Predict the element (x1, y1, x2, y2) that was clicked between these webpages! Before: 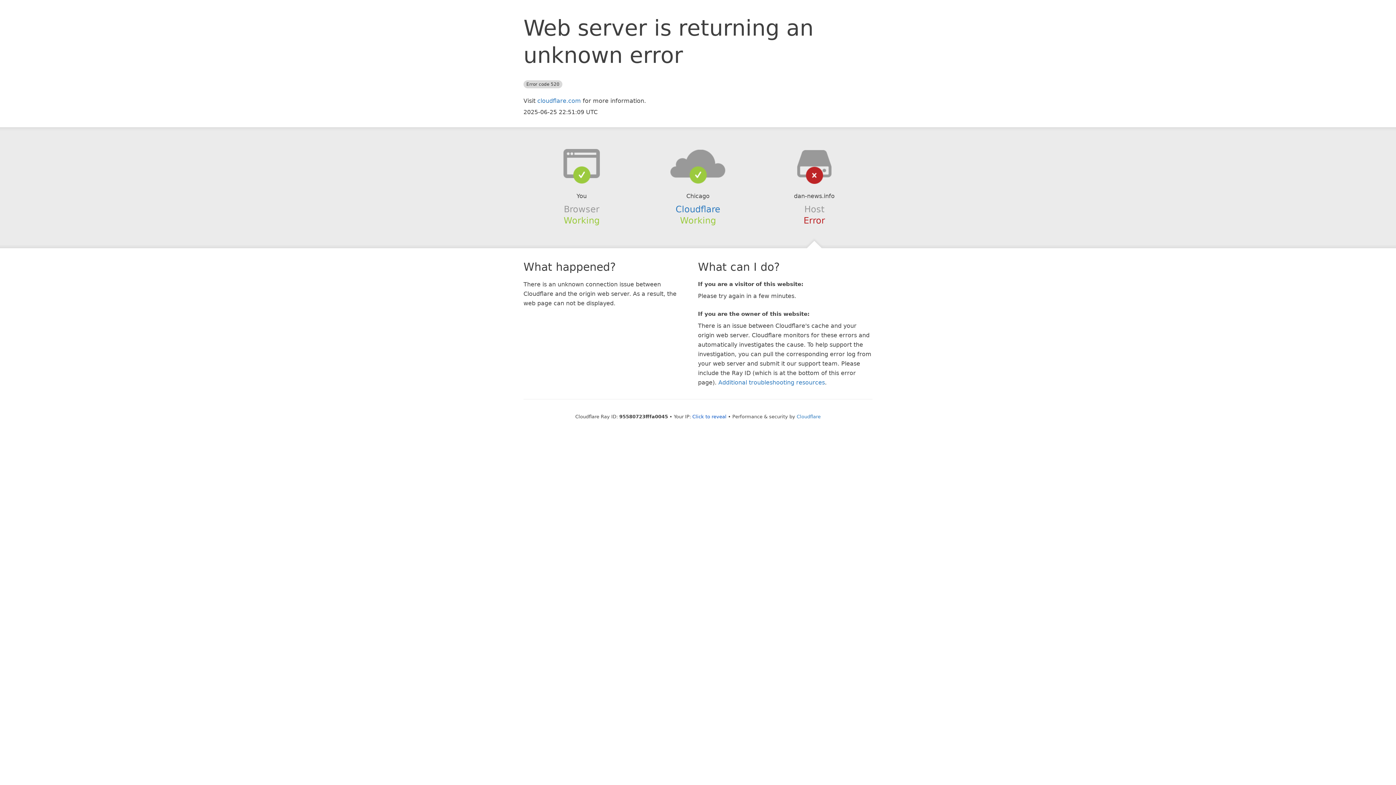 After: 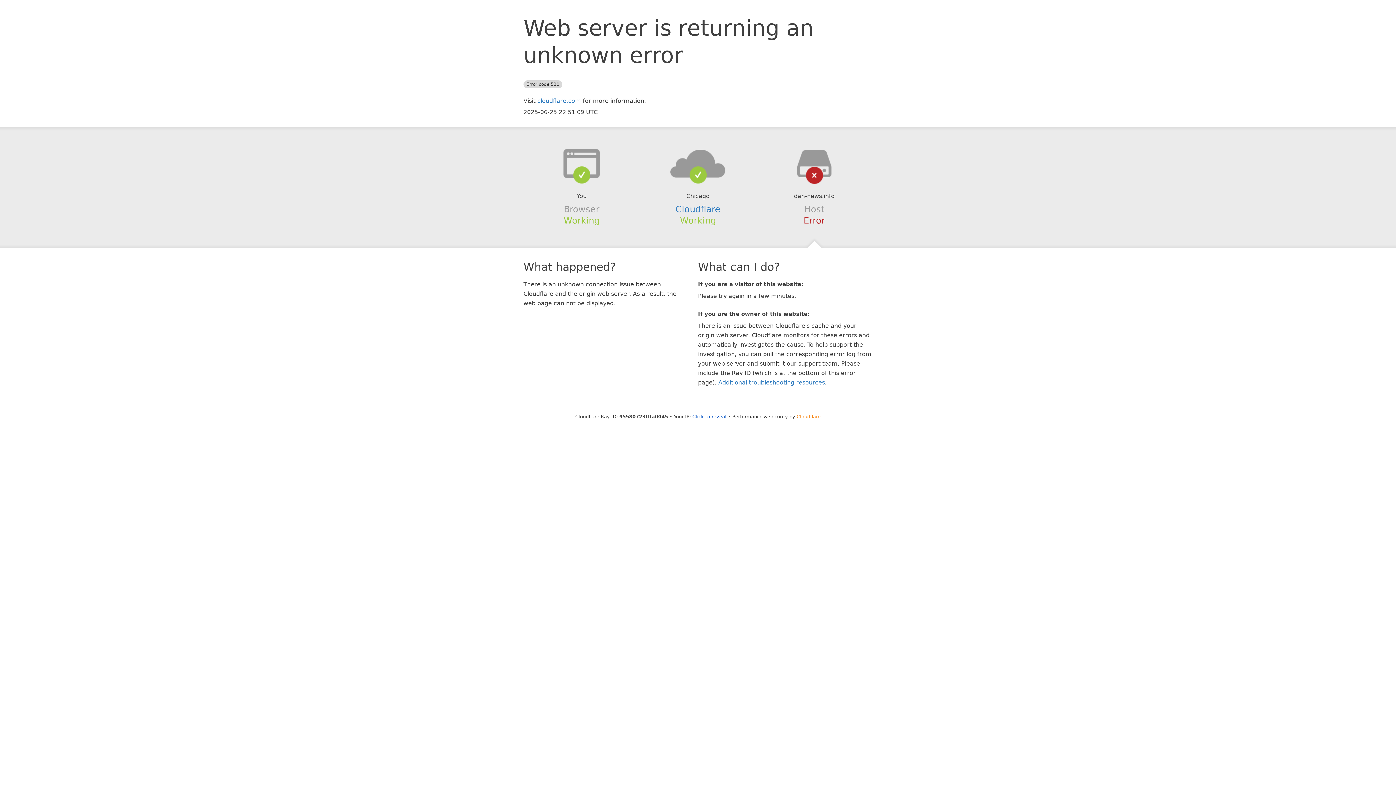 Action: label: Cloudflare bbox: (796, 414, 820, 419)